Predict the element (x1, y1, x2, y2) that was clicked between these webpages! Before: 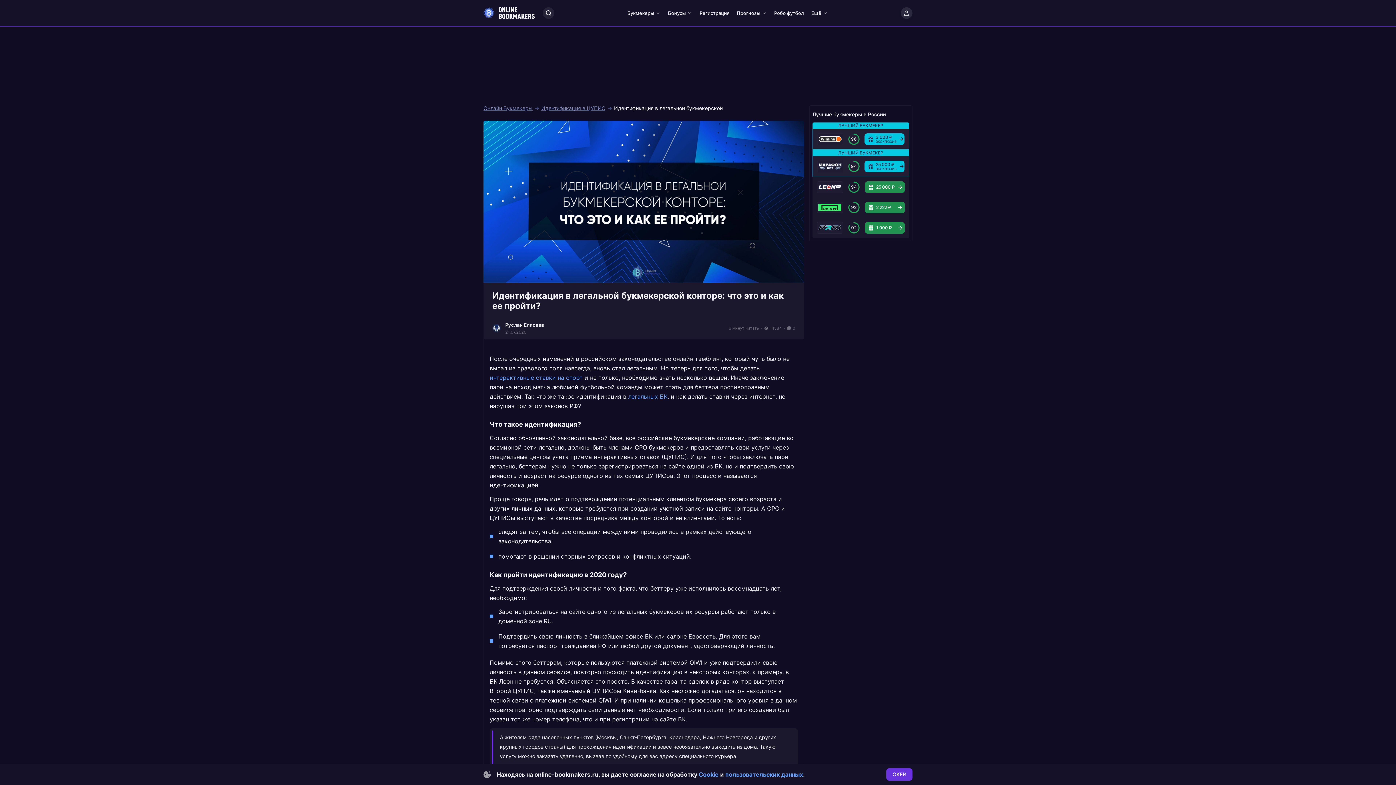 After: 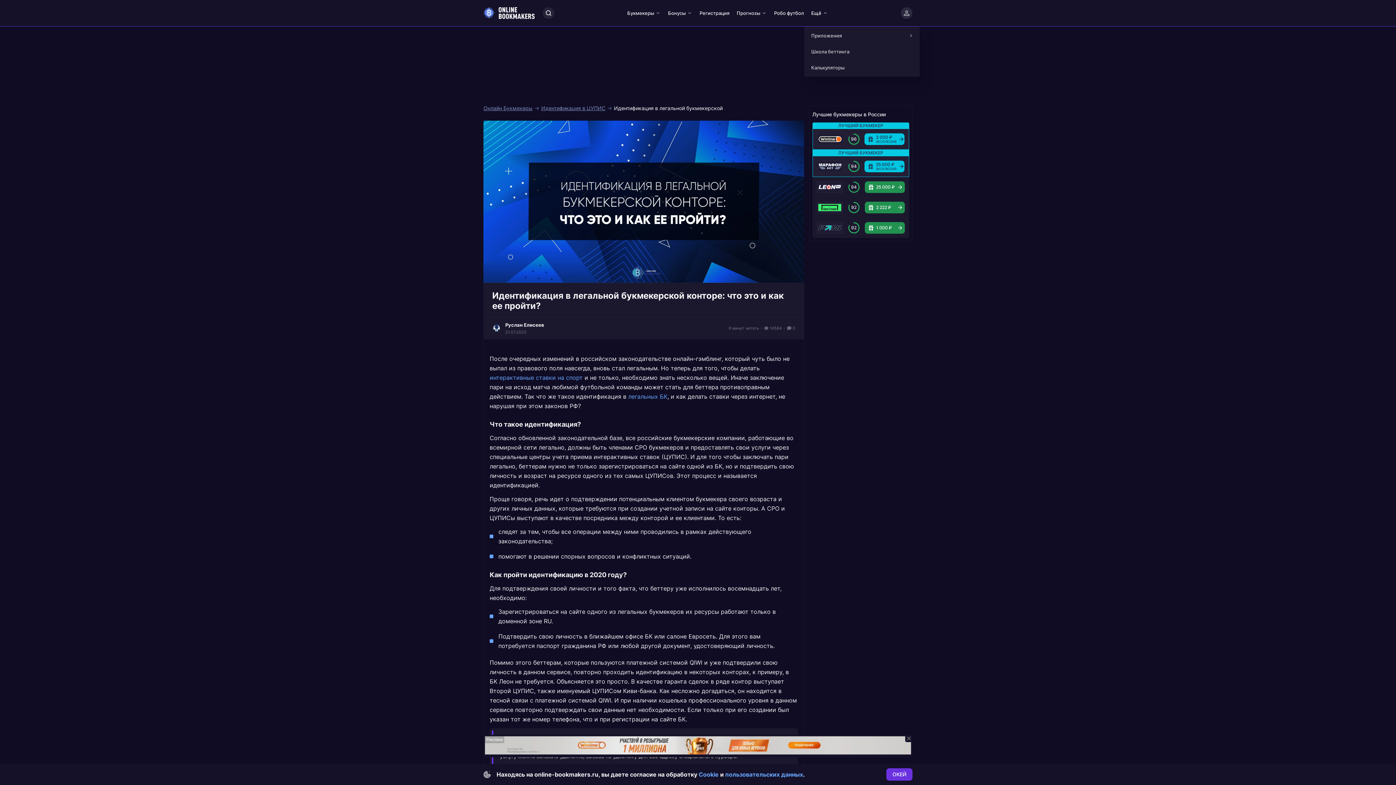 Action: bbox: (811, 9, 828, 16) label: Ещё